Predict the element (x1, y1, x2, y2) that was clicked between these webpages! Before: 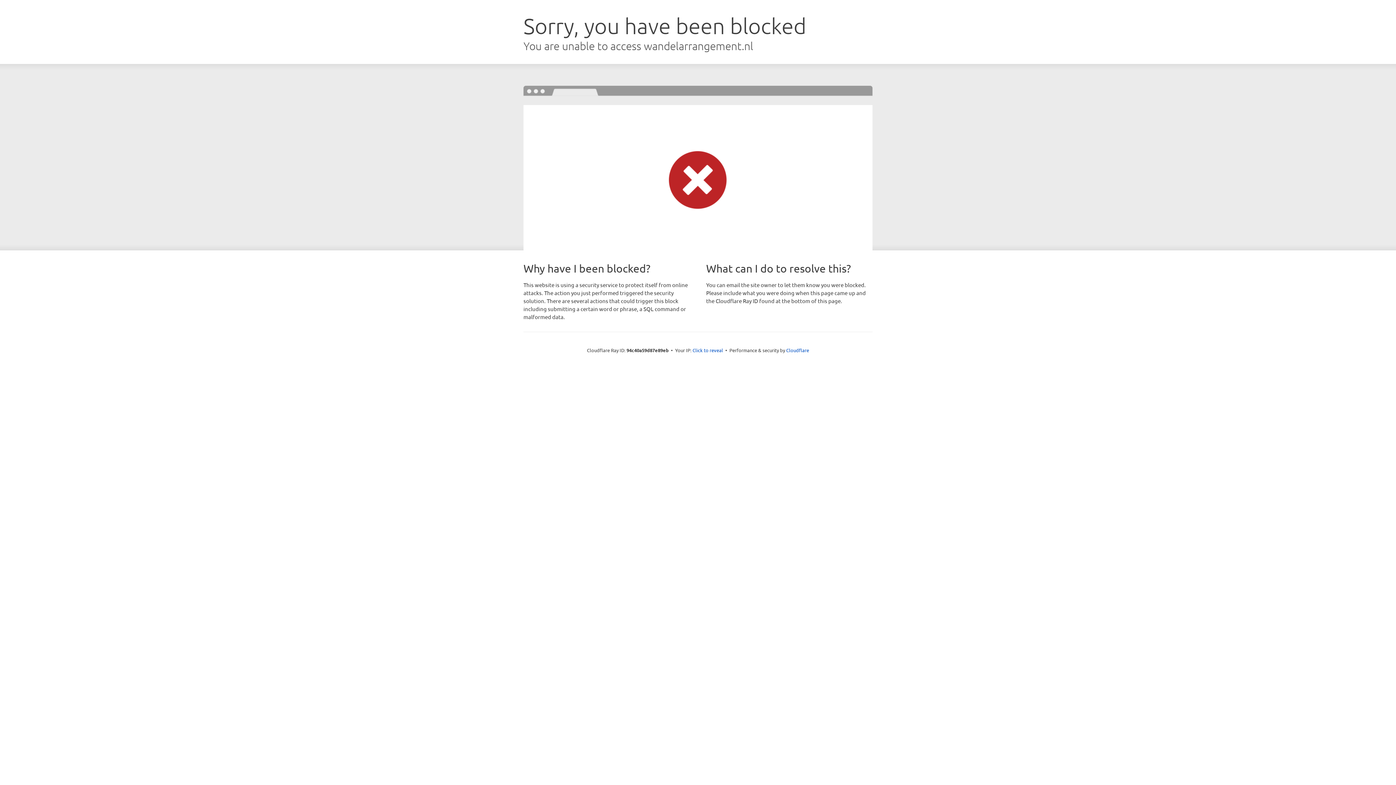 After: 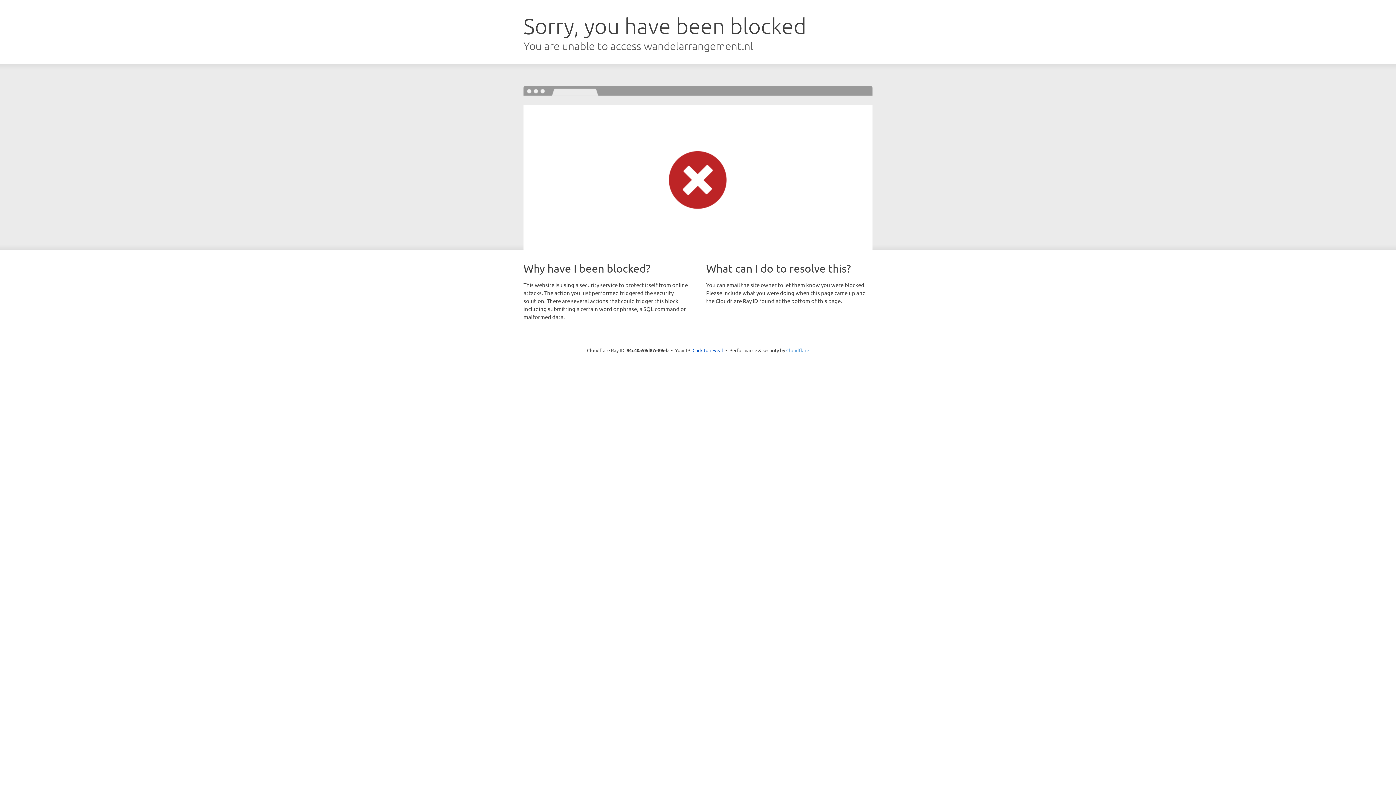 Action: label: Cloudflare bbox: (786, 347, 809, 353)